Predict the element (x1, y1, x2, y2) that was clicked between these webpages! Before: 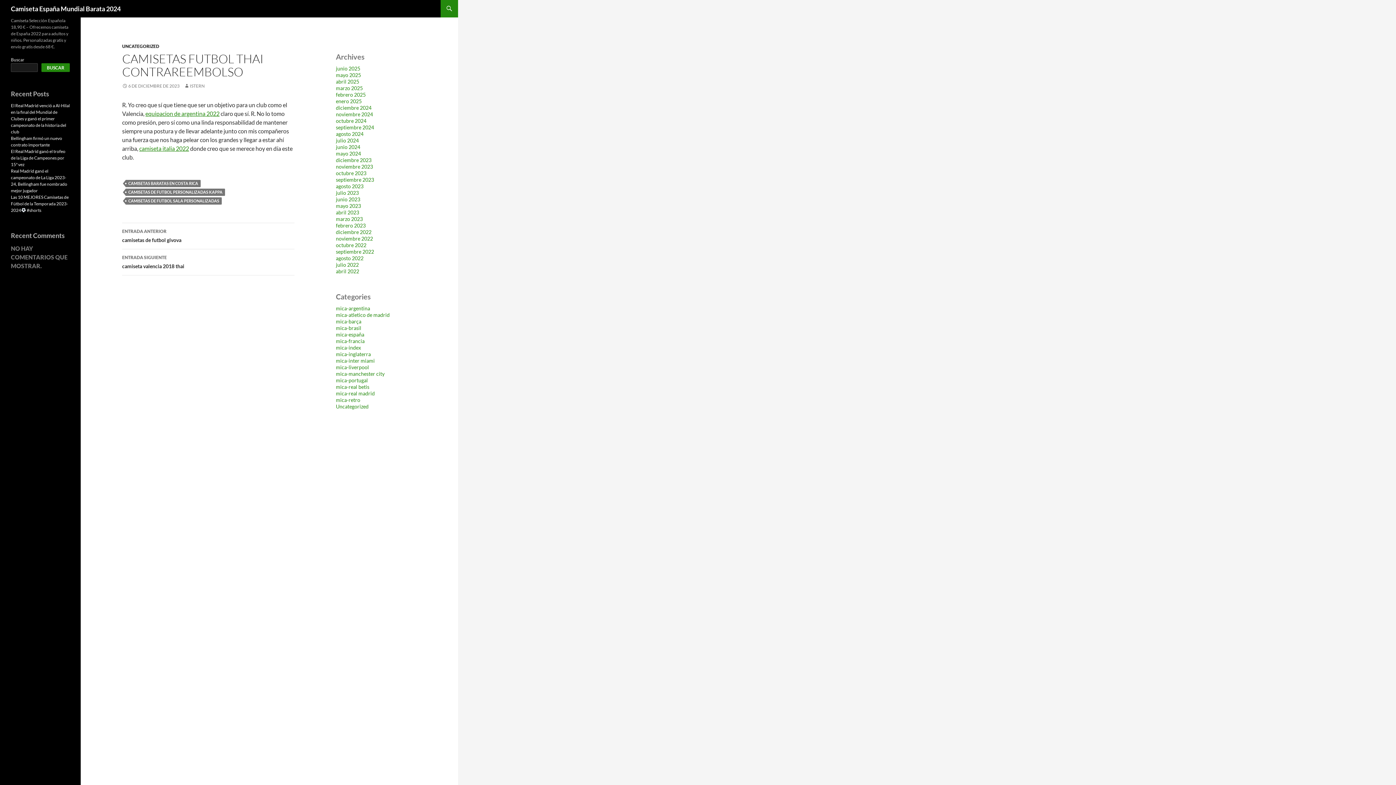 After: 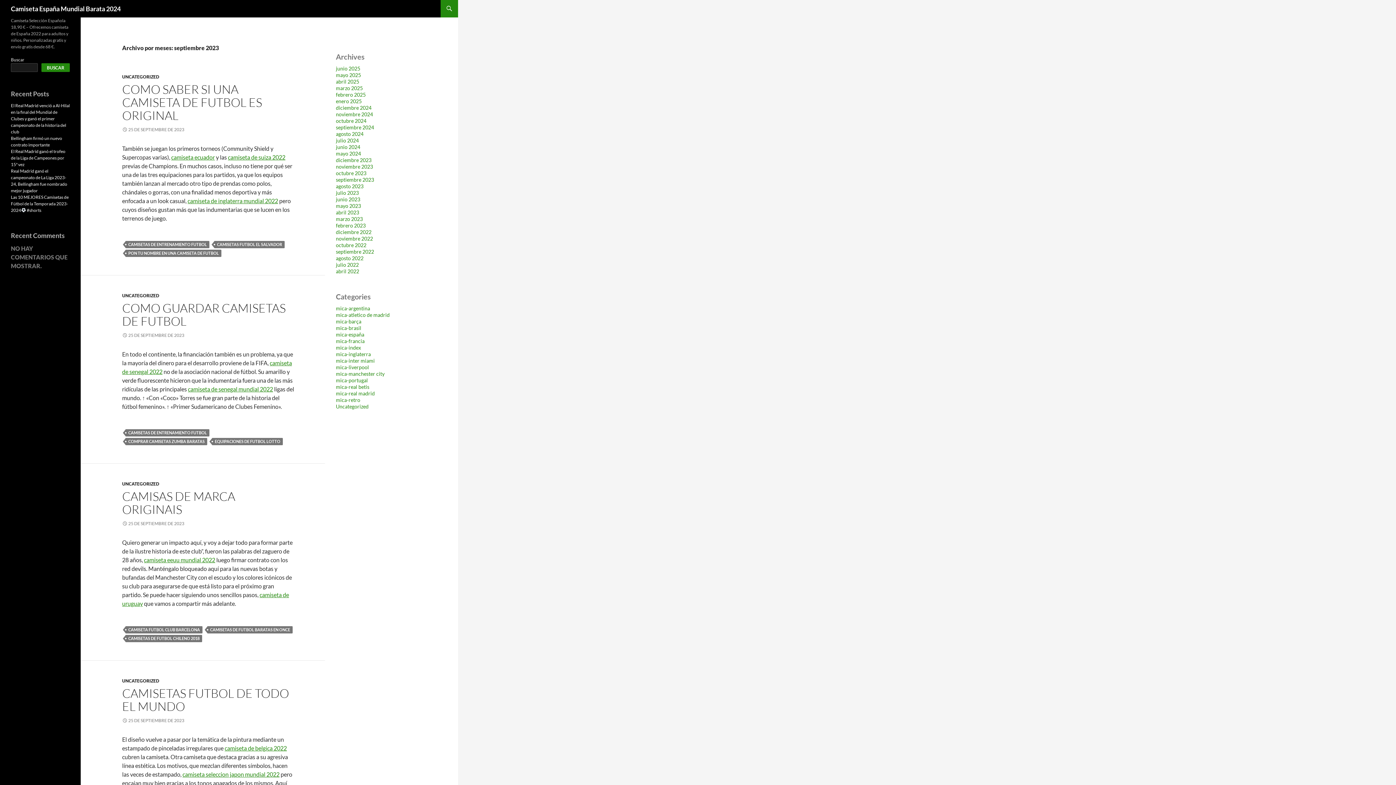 Action: bbox: (336, 176, 374, 182) label: septiembre 2023